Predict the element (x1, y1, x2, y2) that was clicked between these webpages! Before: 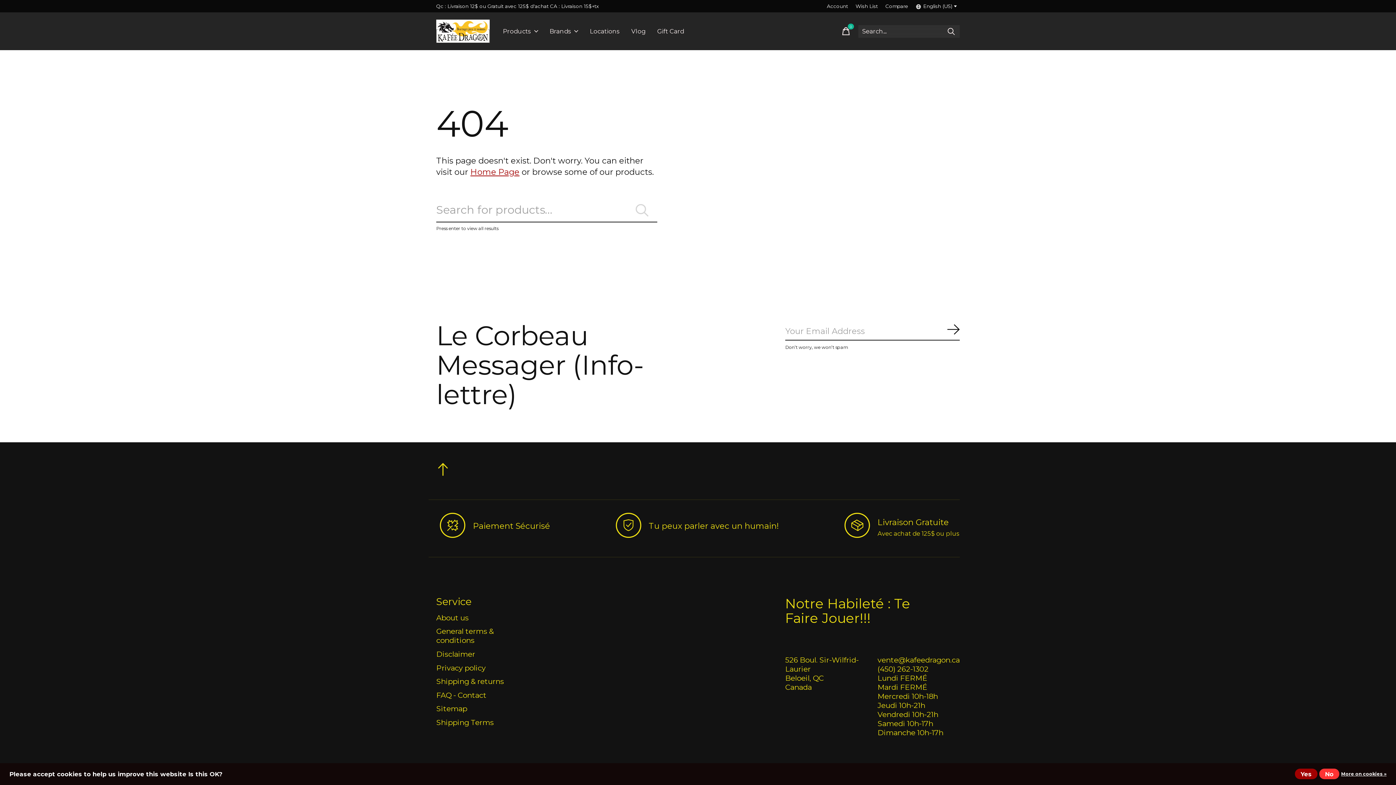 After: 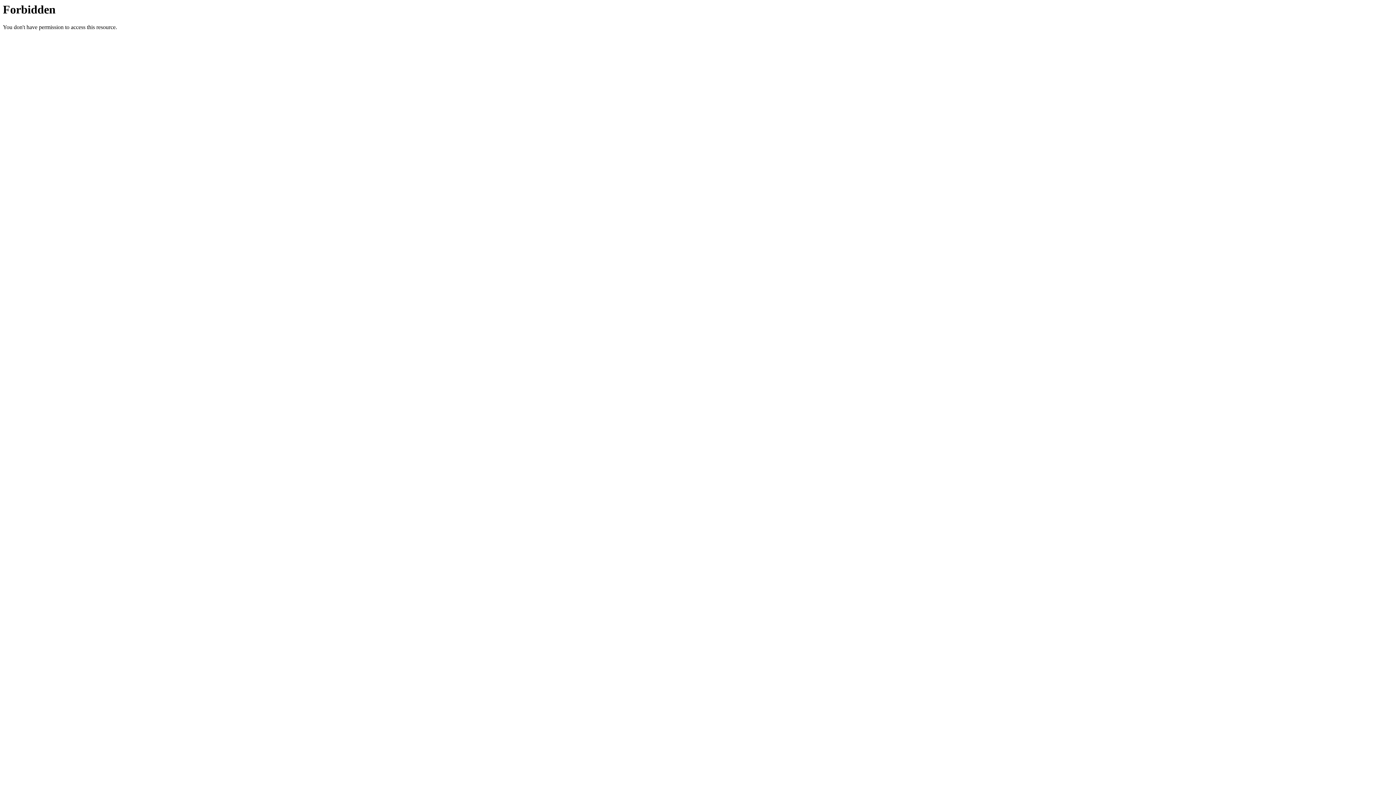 Action: label: Locations bbox: (584, 12, 625, 50)